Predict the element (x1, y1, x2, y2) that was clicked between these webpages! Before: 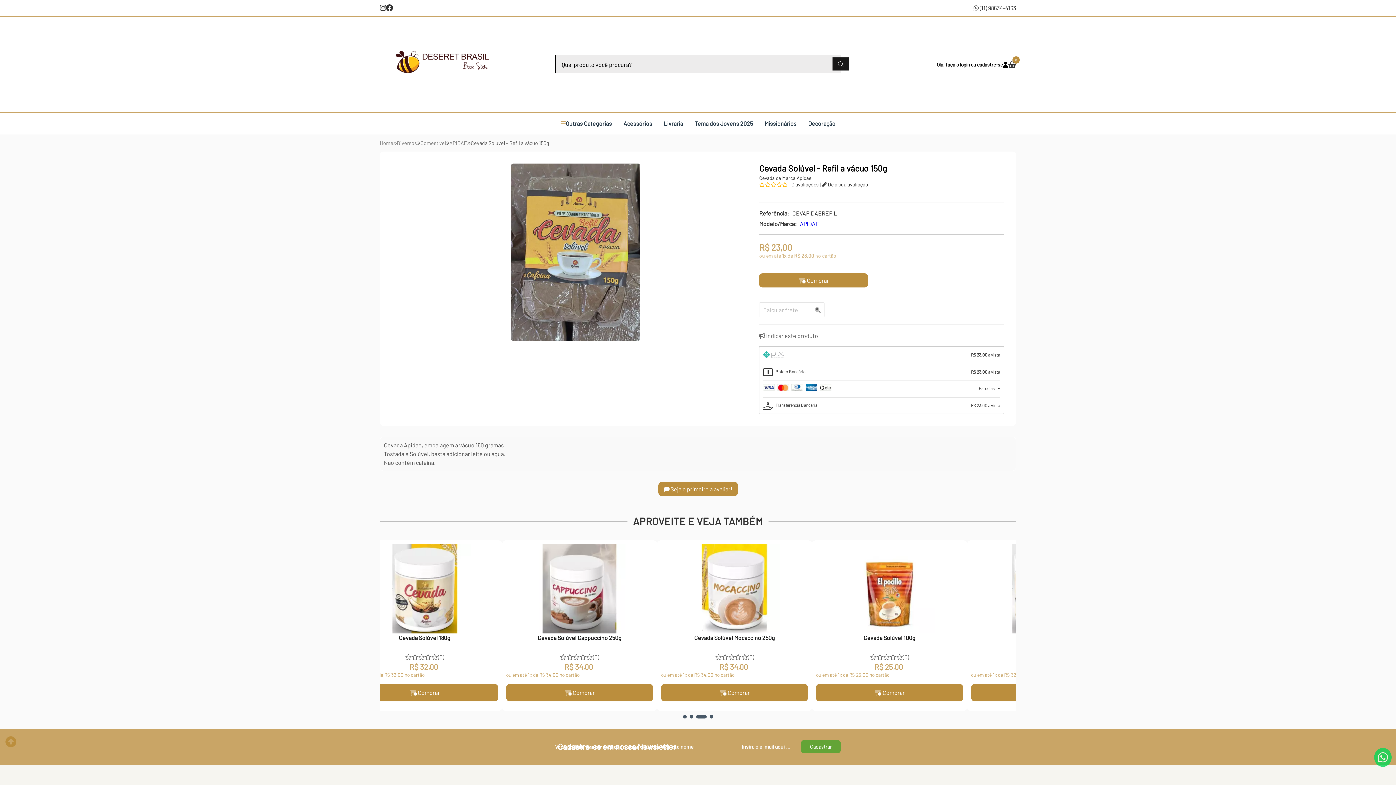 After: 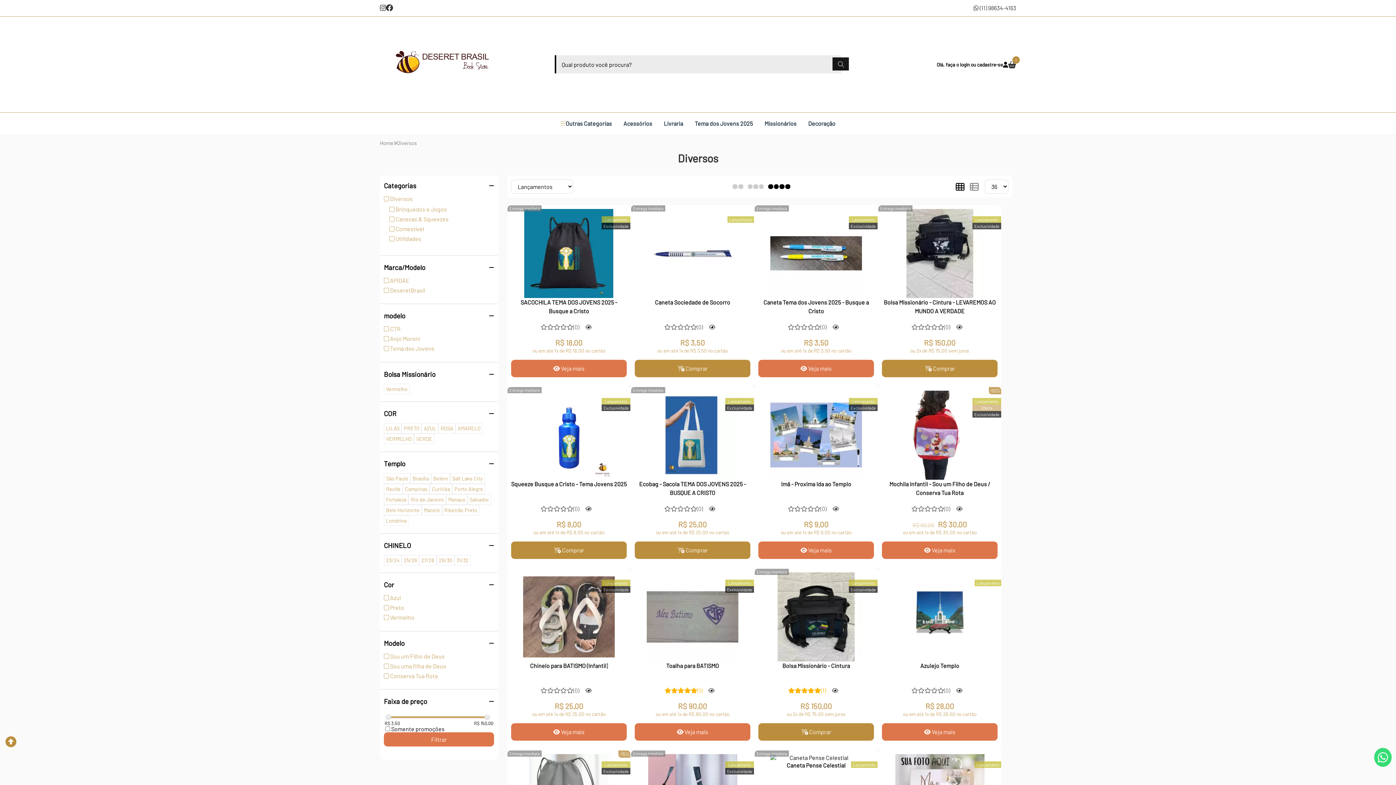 Action: label: Diversos bbox: (396, 139, 416, 146)